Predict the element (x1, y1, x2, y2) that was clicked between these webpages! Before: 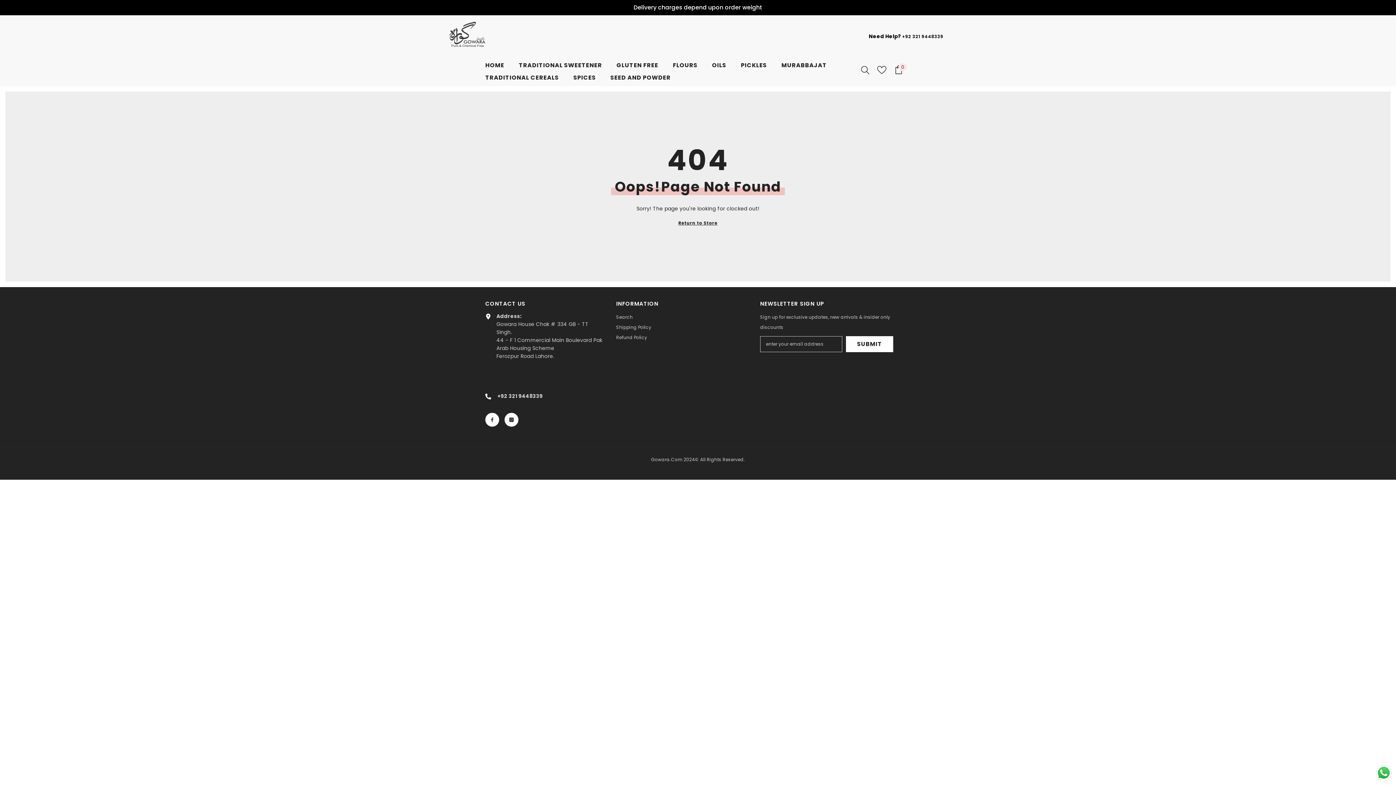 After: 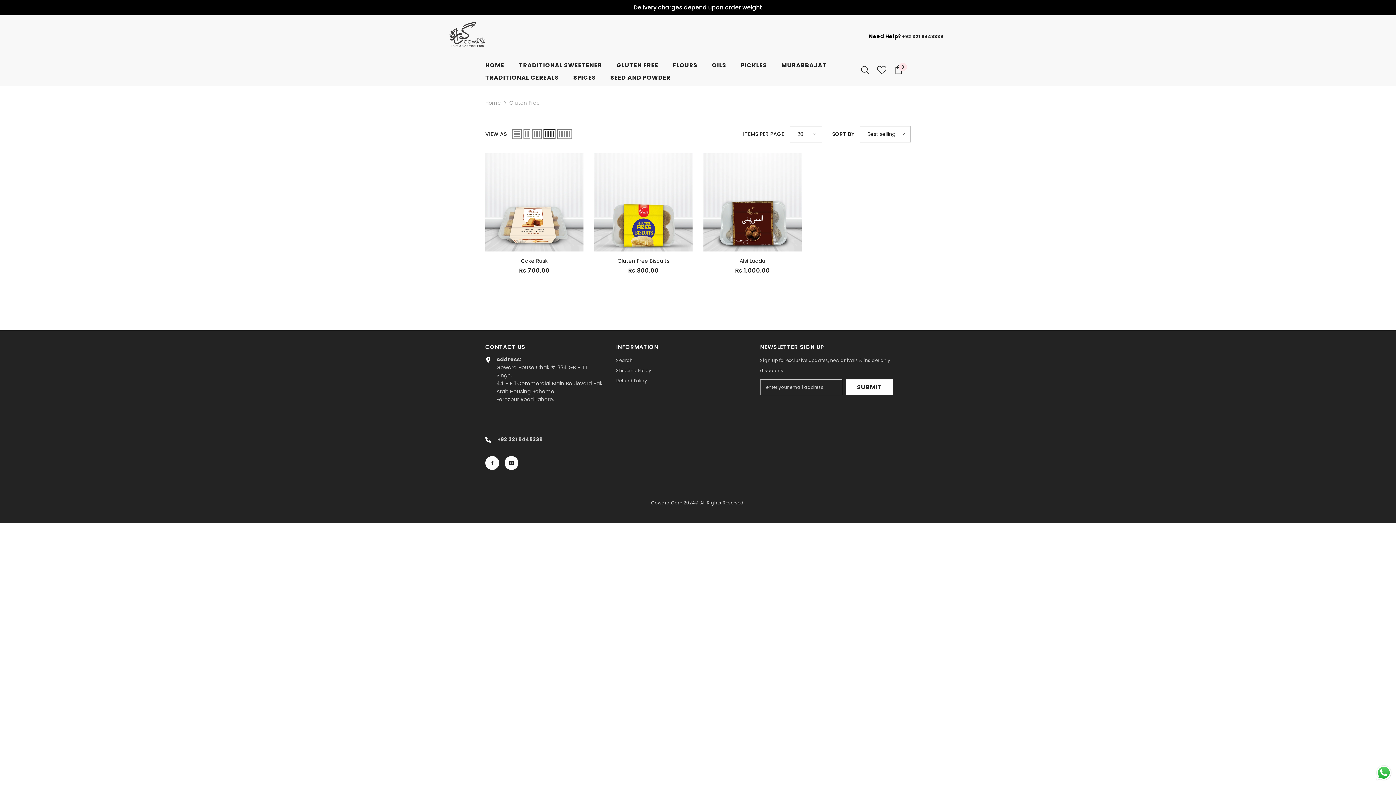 Action: label: GLUTEN FREE bbox: (609, 61, 665, 73)